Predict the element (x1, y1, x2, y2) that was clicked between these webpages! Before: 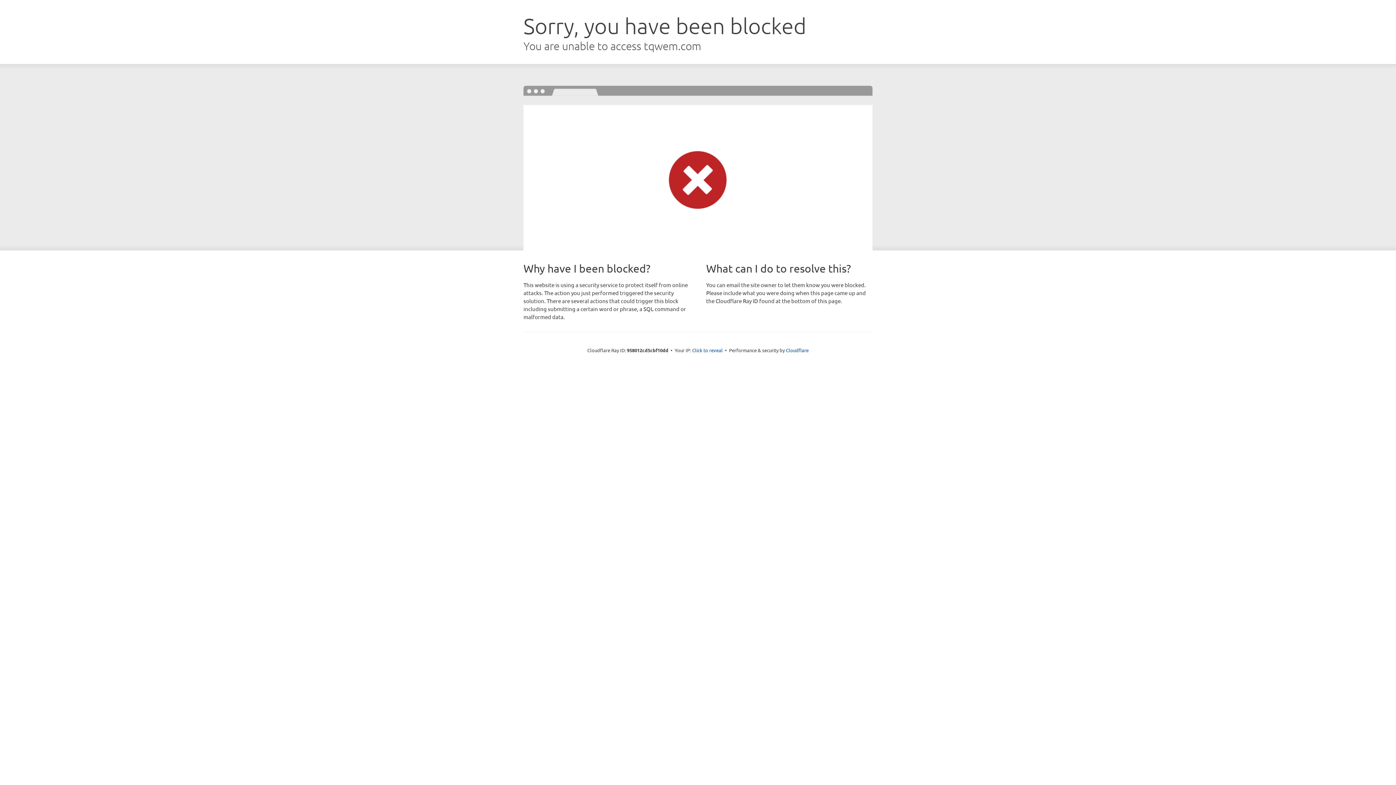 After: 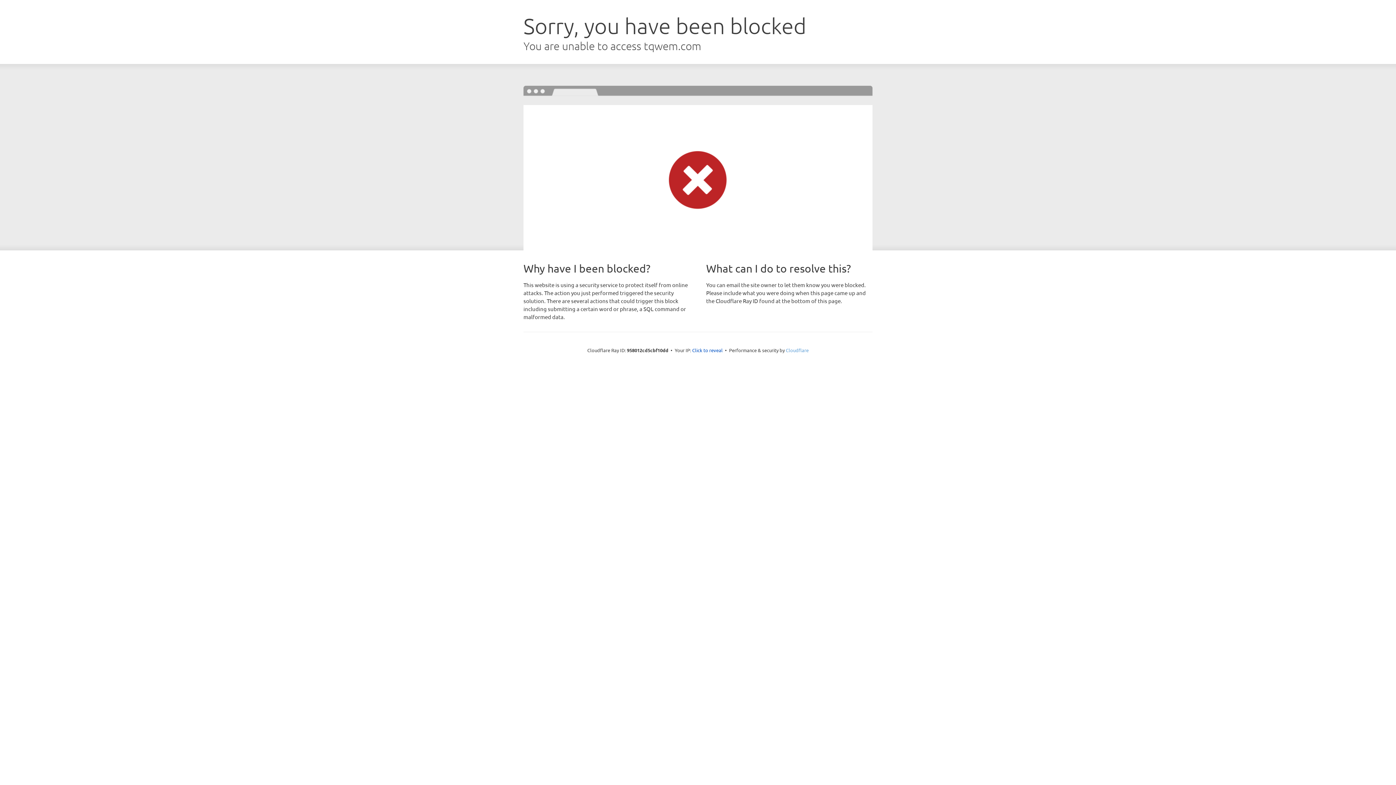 Action: label: Cloudflare bbox: (786, 347, 808, 353)